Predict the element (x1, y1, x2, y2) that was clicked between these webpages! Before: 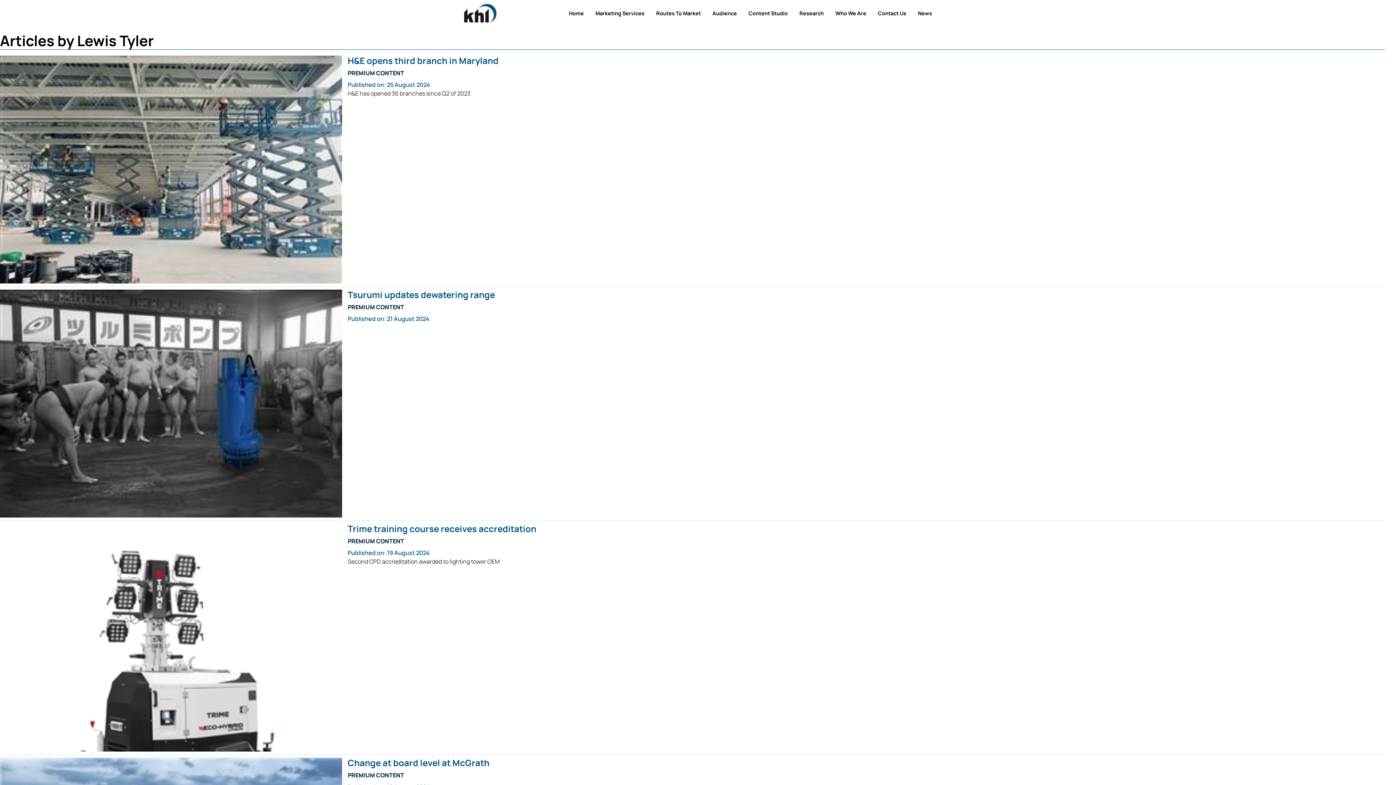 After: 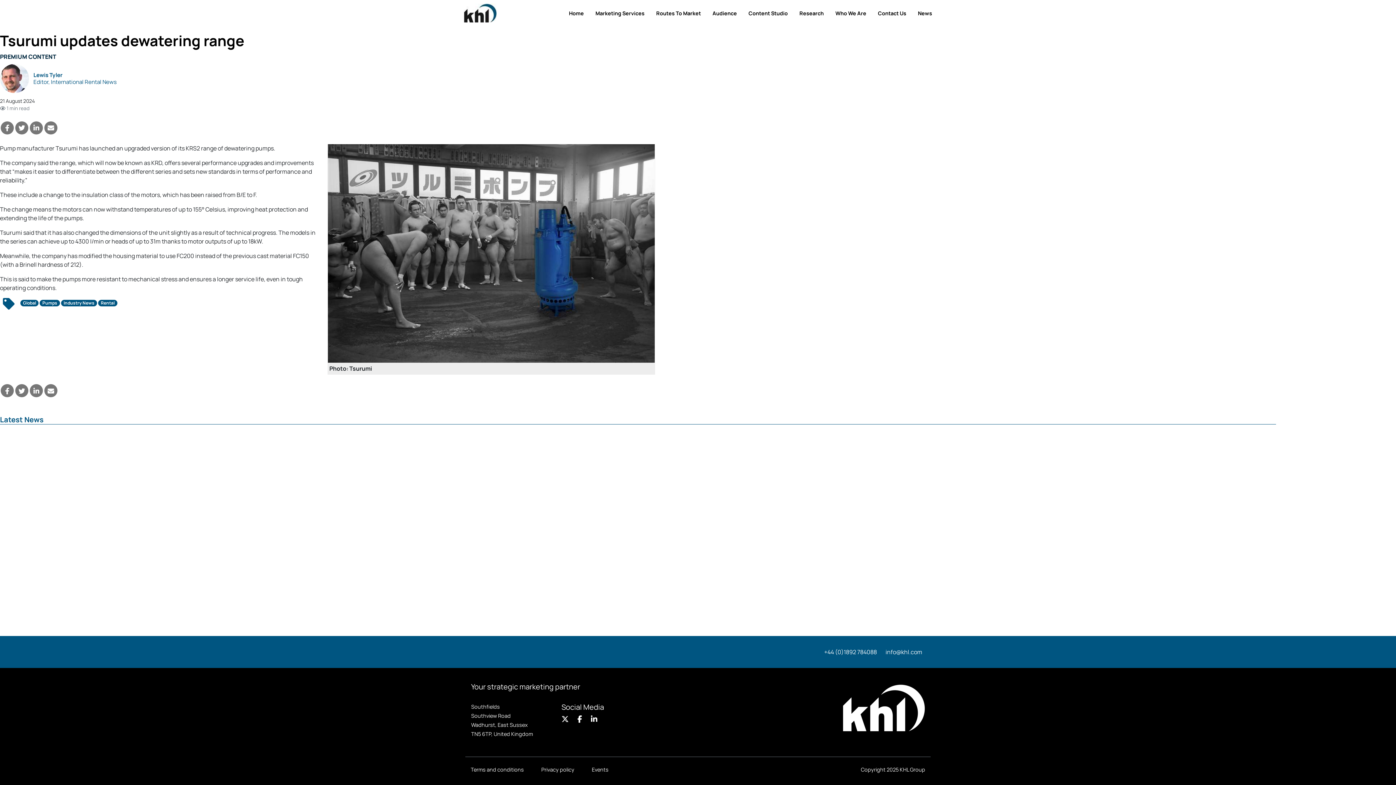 Action: label: Tsurumi updates dewatering range bbox: (347, 288, 495, 300)